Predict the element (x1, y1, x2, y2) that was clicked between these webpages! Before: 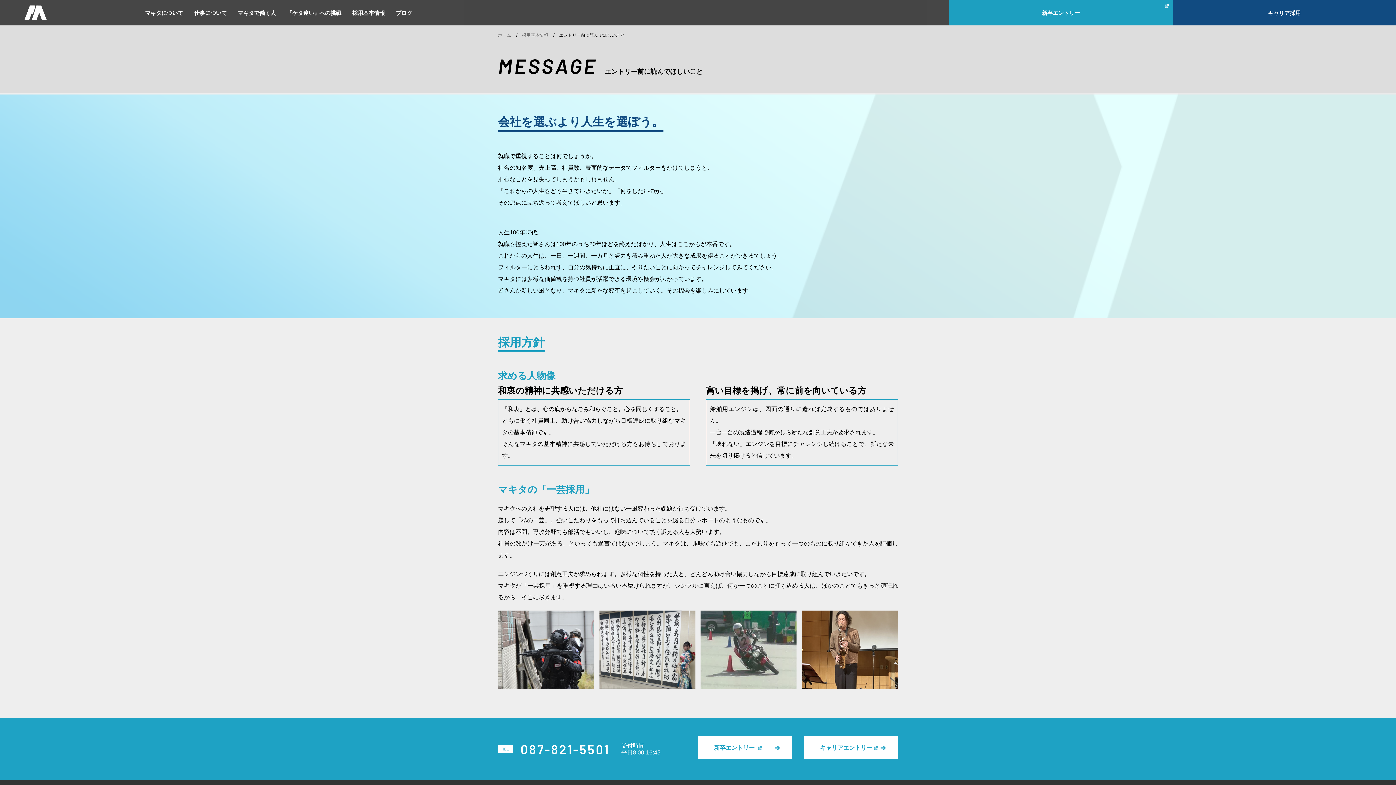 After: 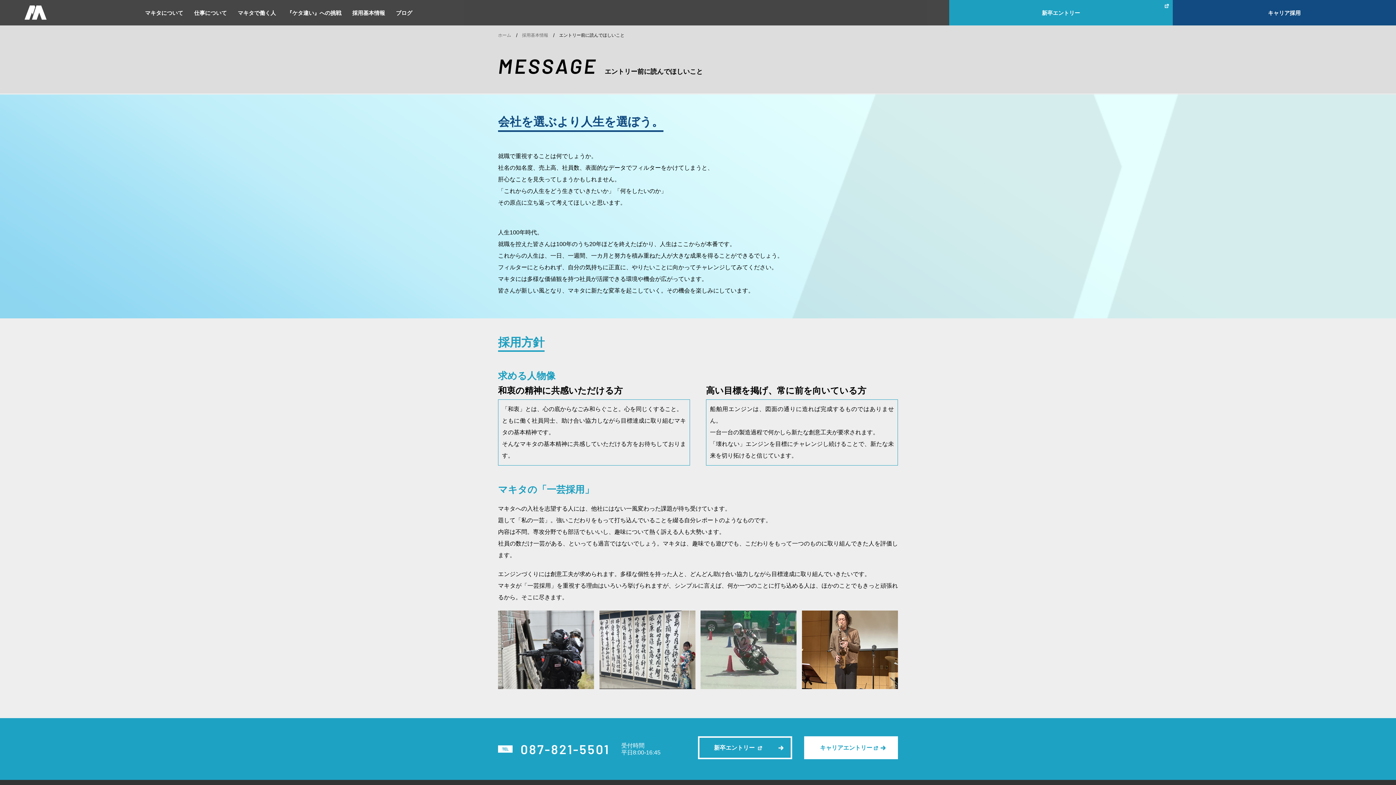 Action: bbox: (698, 737, 791, 759) label: 新卒エントリー